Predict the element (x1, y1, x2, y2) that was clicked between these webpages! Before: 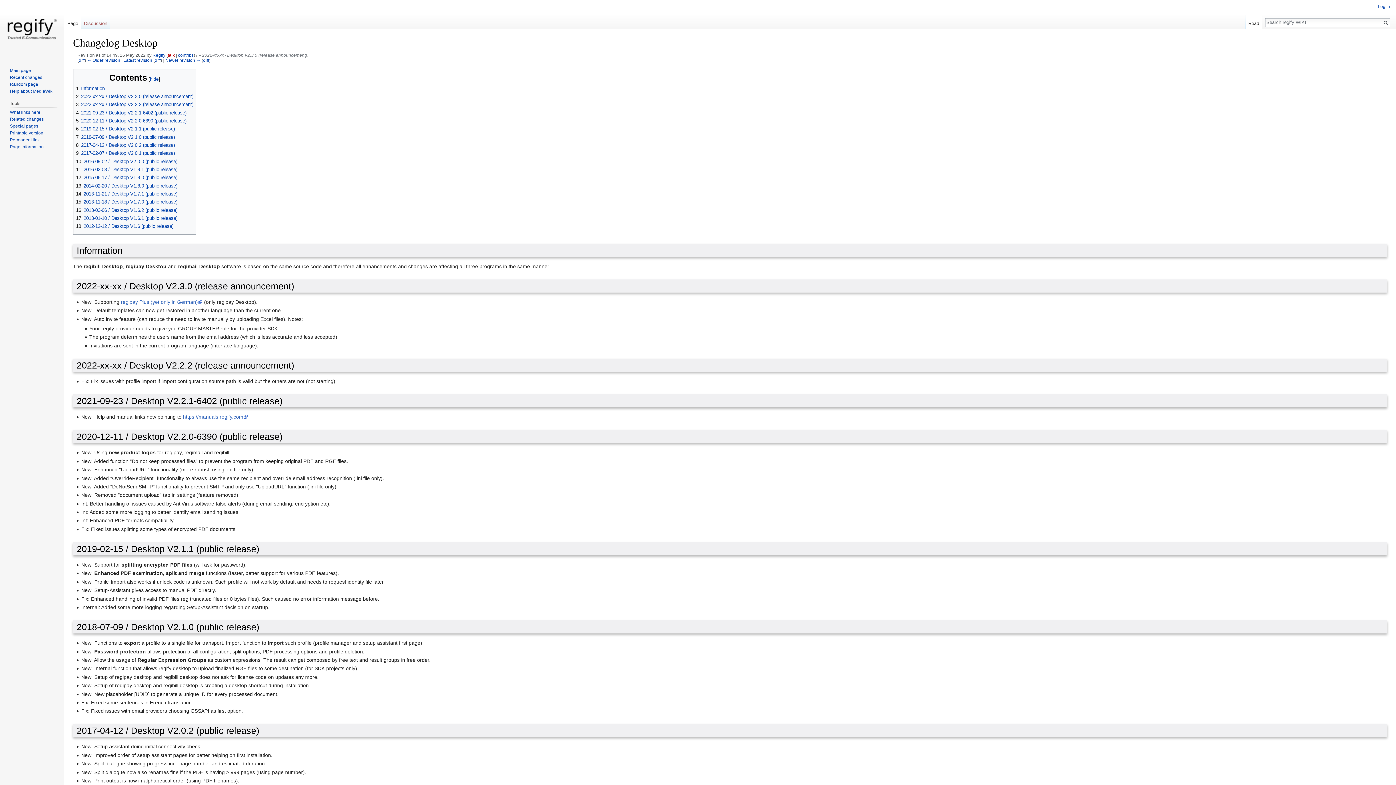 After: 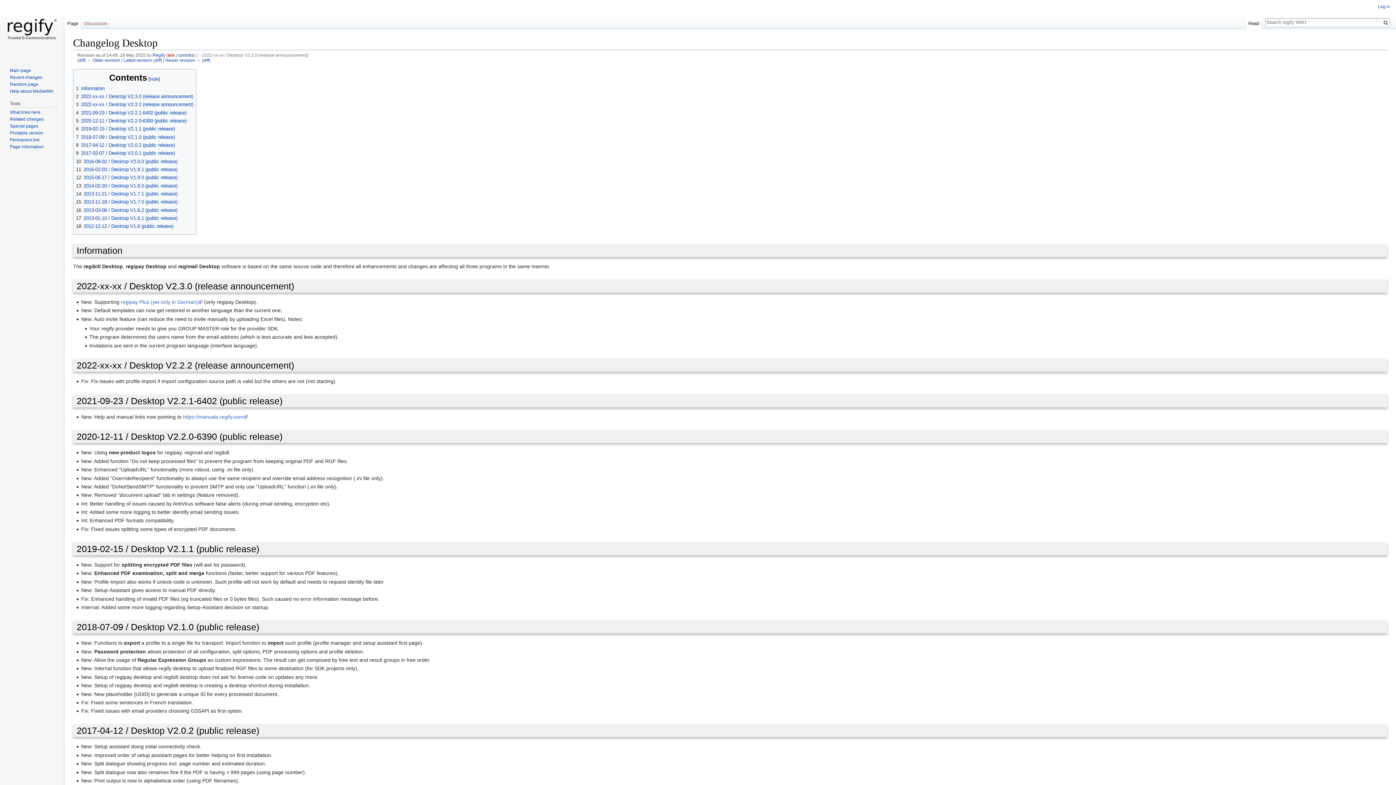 Action: bbox: (9, 137, 39, 142) label: Permanent link